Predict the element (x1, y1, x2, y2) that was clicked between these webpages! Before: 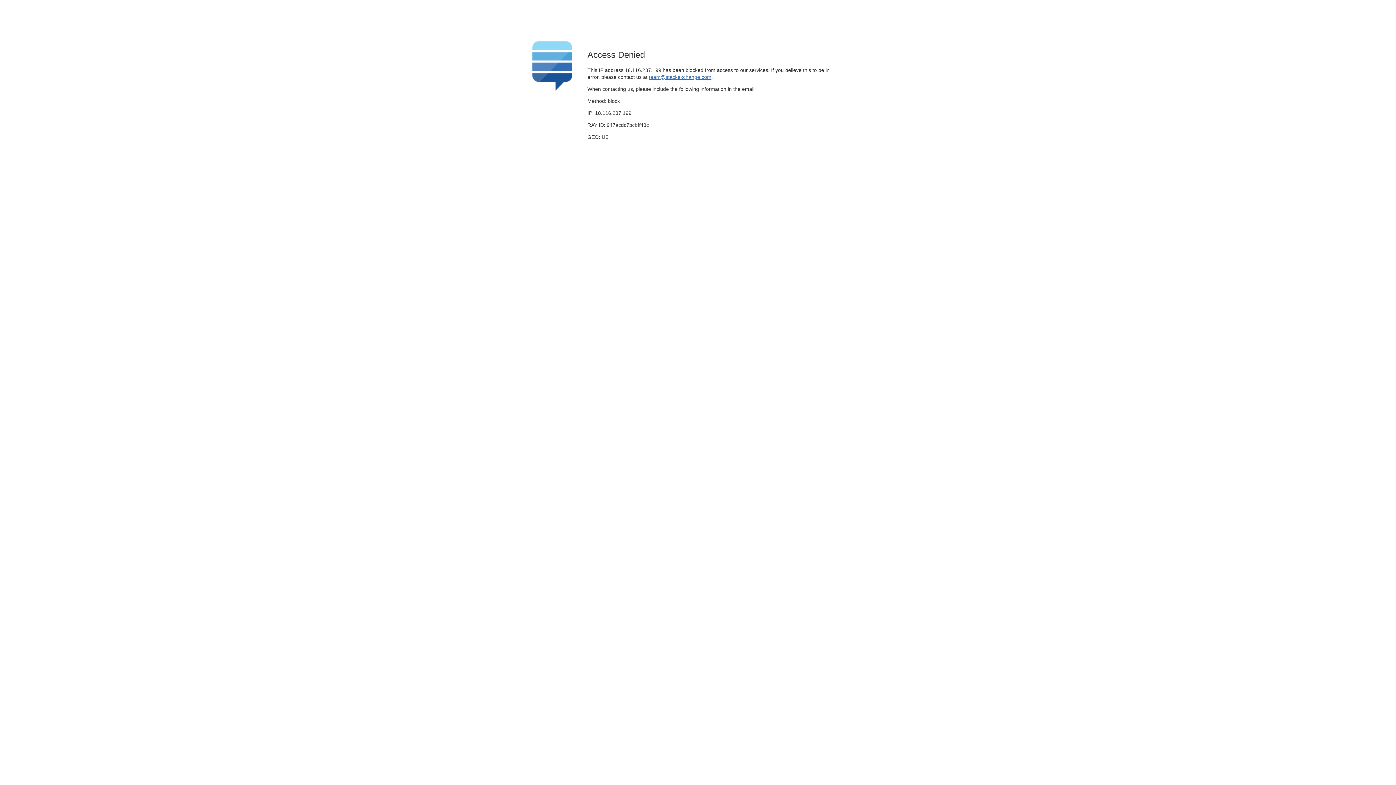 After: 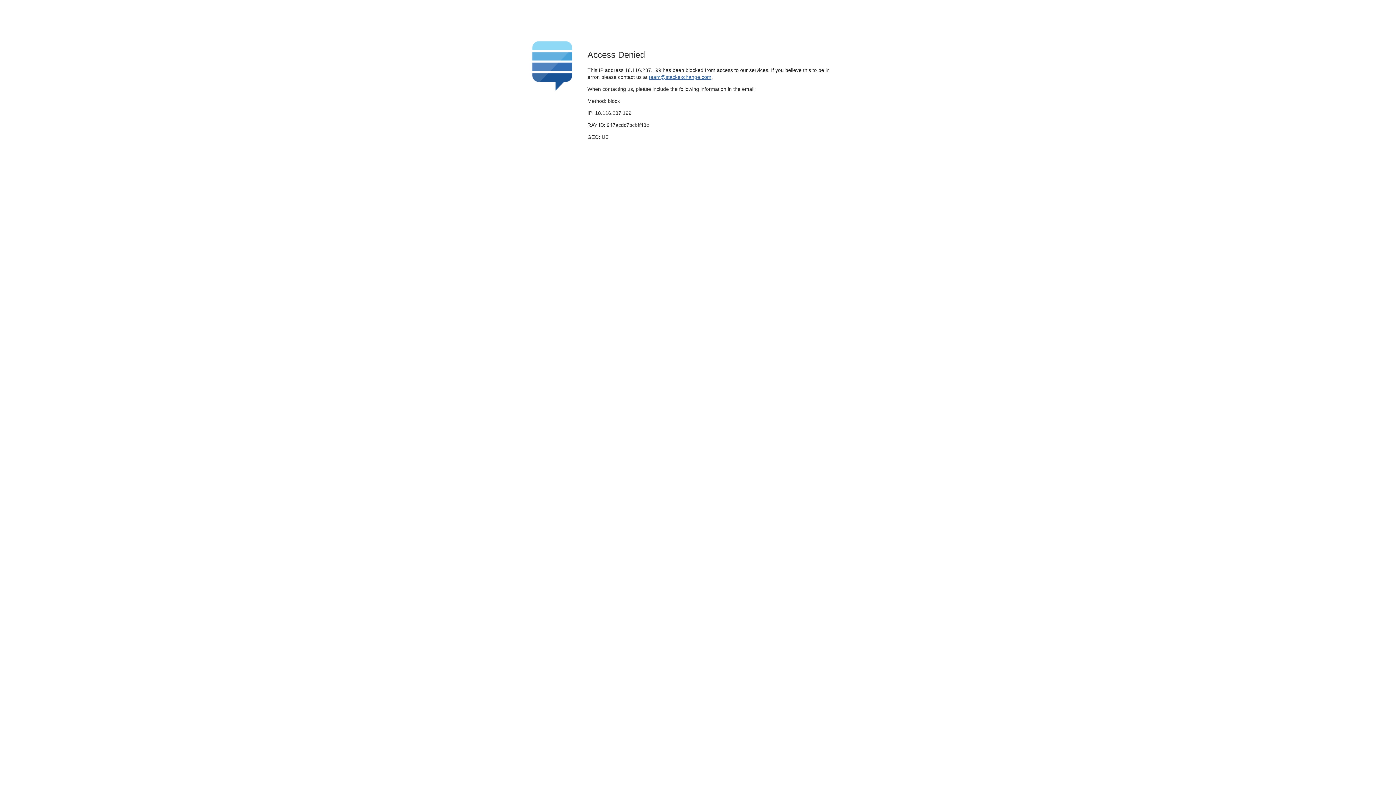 Action: bbox: (649, 74, 711, 79) label: team@stackexchange.com